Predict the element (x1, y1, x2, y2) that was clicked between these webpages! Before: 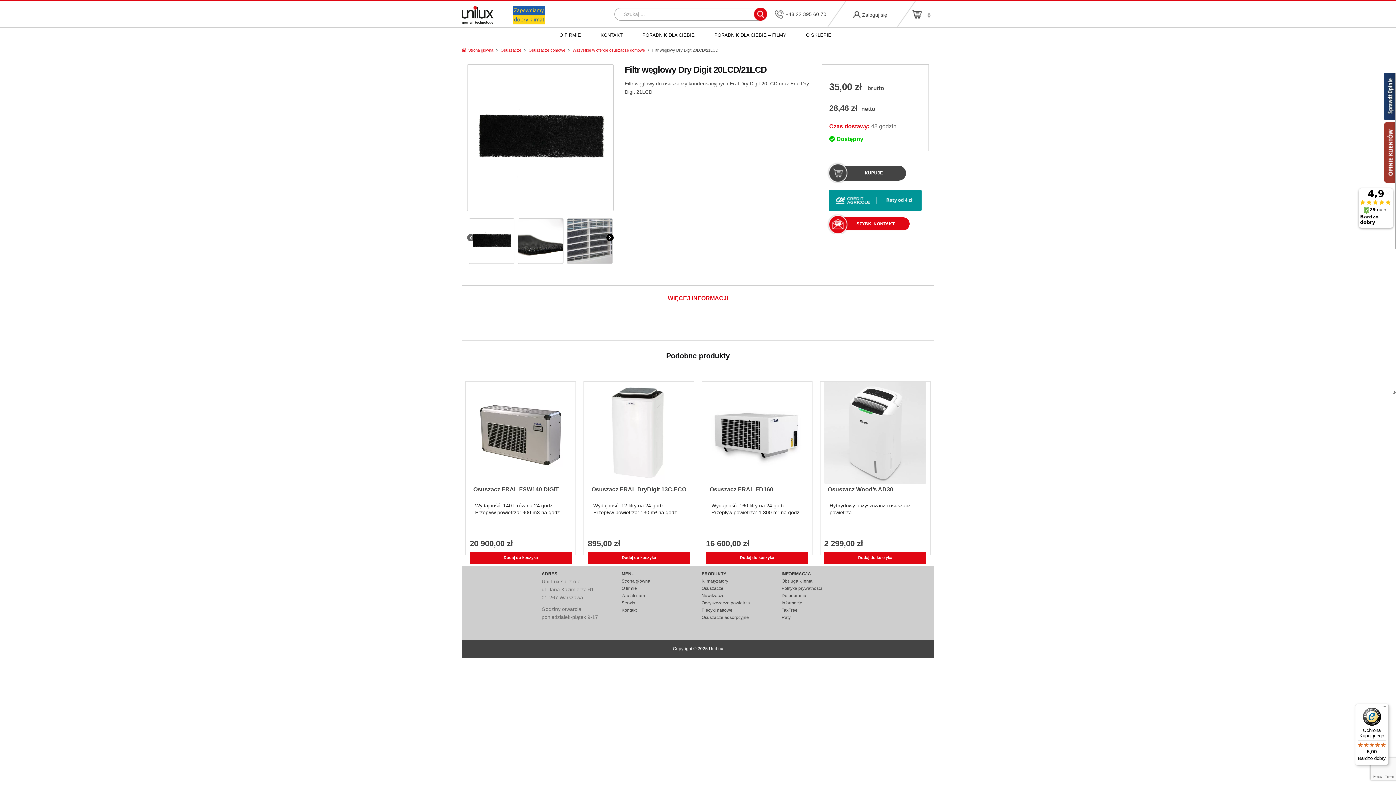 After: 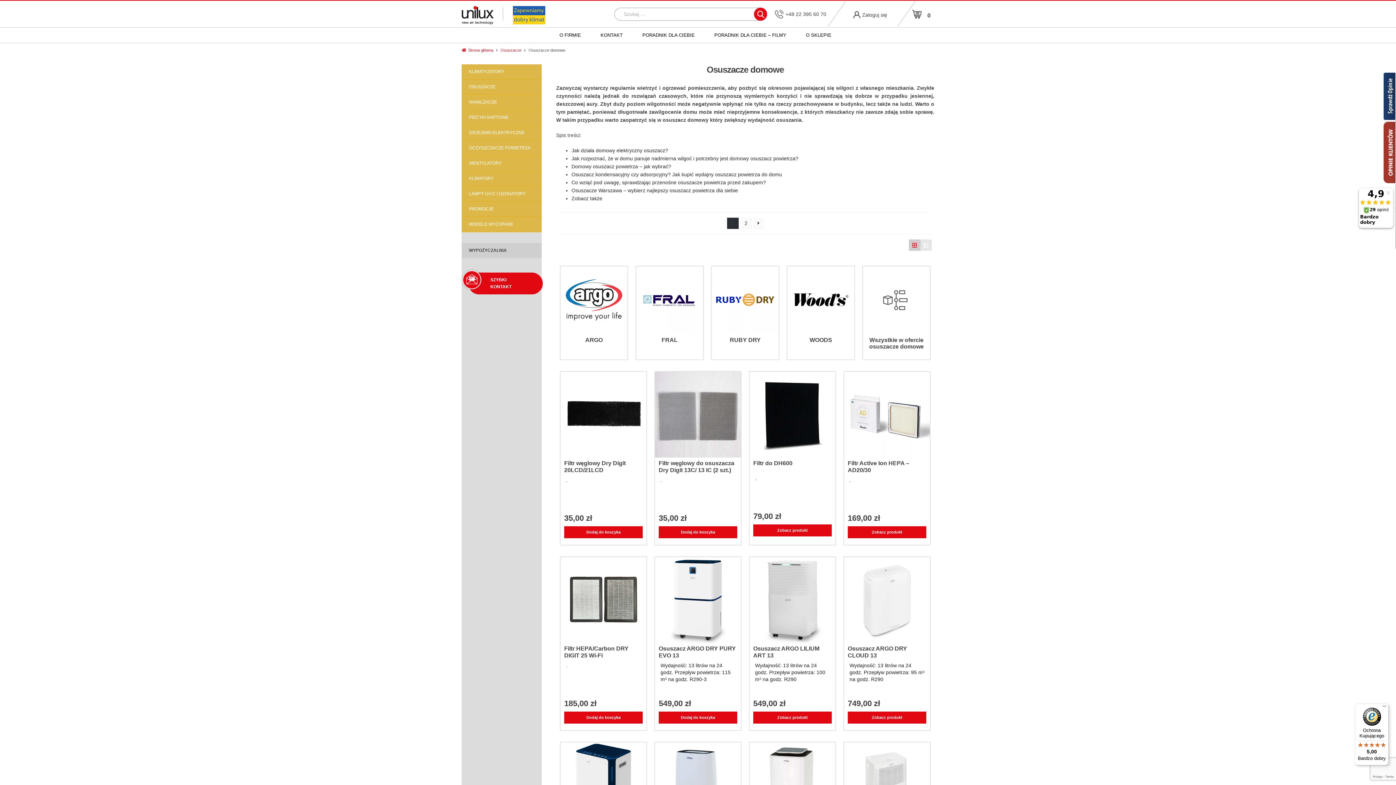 Action: bbox: (528, 48, 565, 52) label: Osuszacze domowe